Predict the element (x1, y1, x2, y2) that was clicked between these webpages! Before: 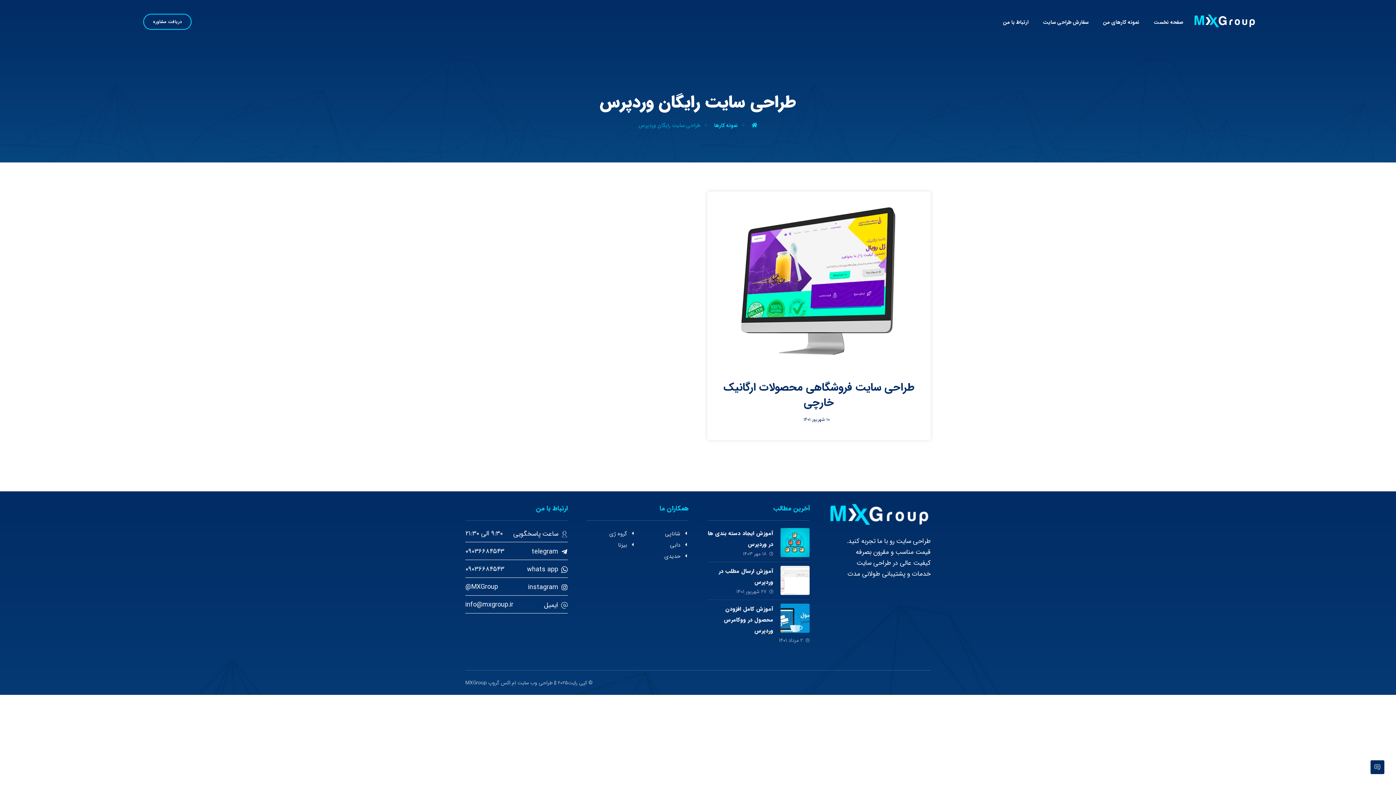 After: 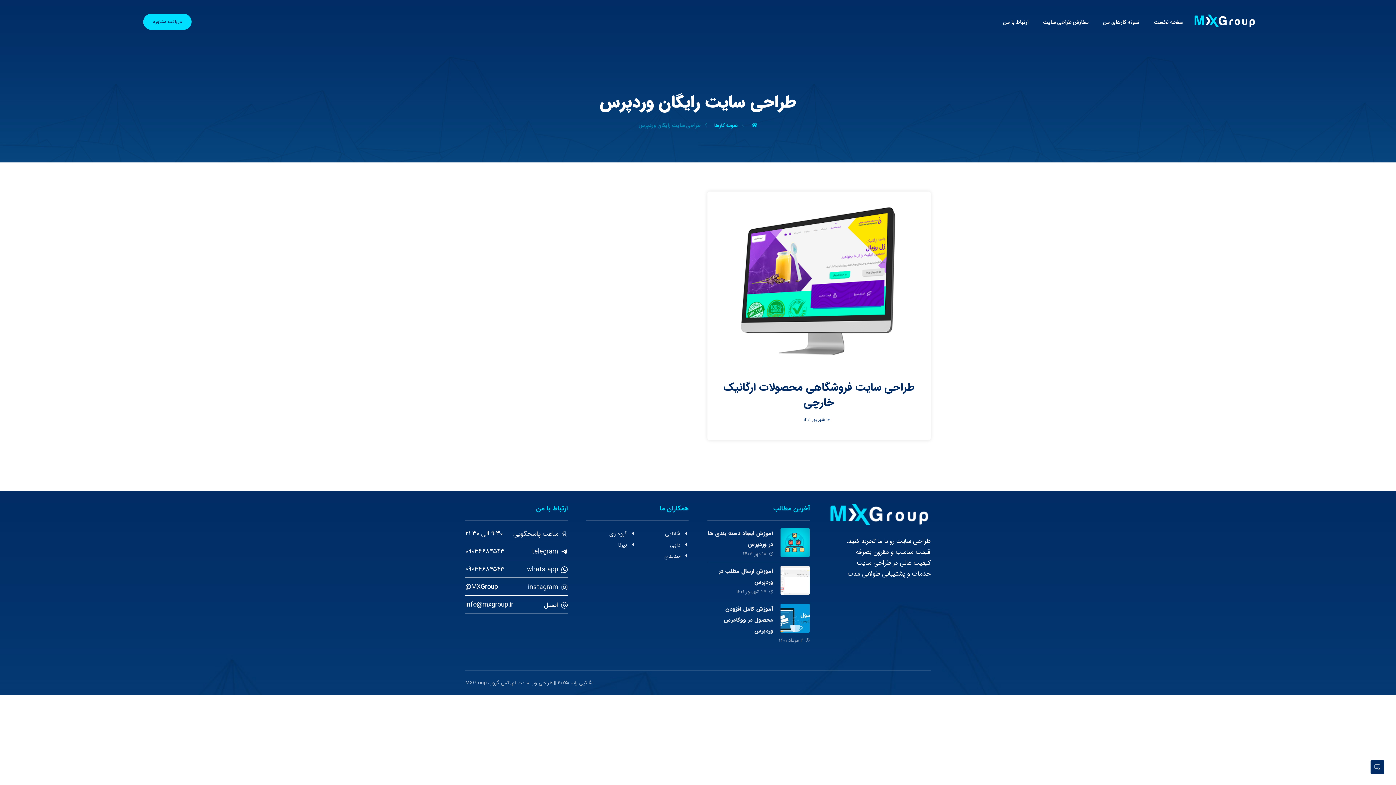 Action: label: دریافت مشاوره bbox: (143, 13, 191, 29)